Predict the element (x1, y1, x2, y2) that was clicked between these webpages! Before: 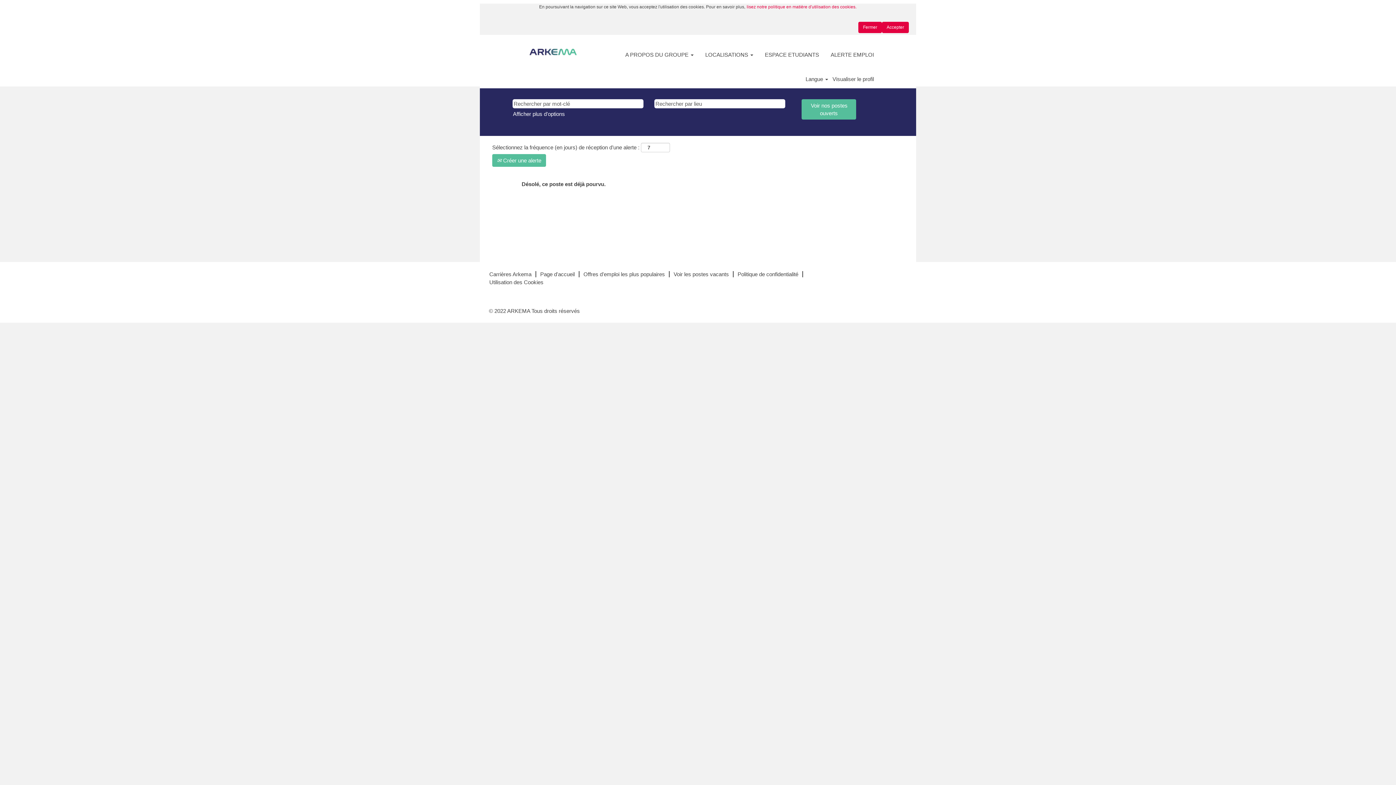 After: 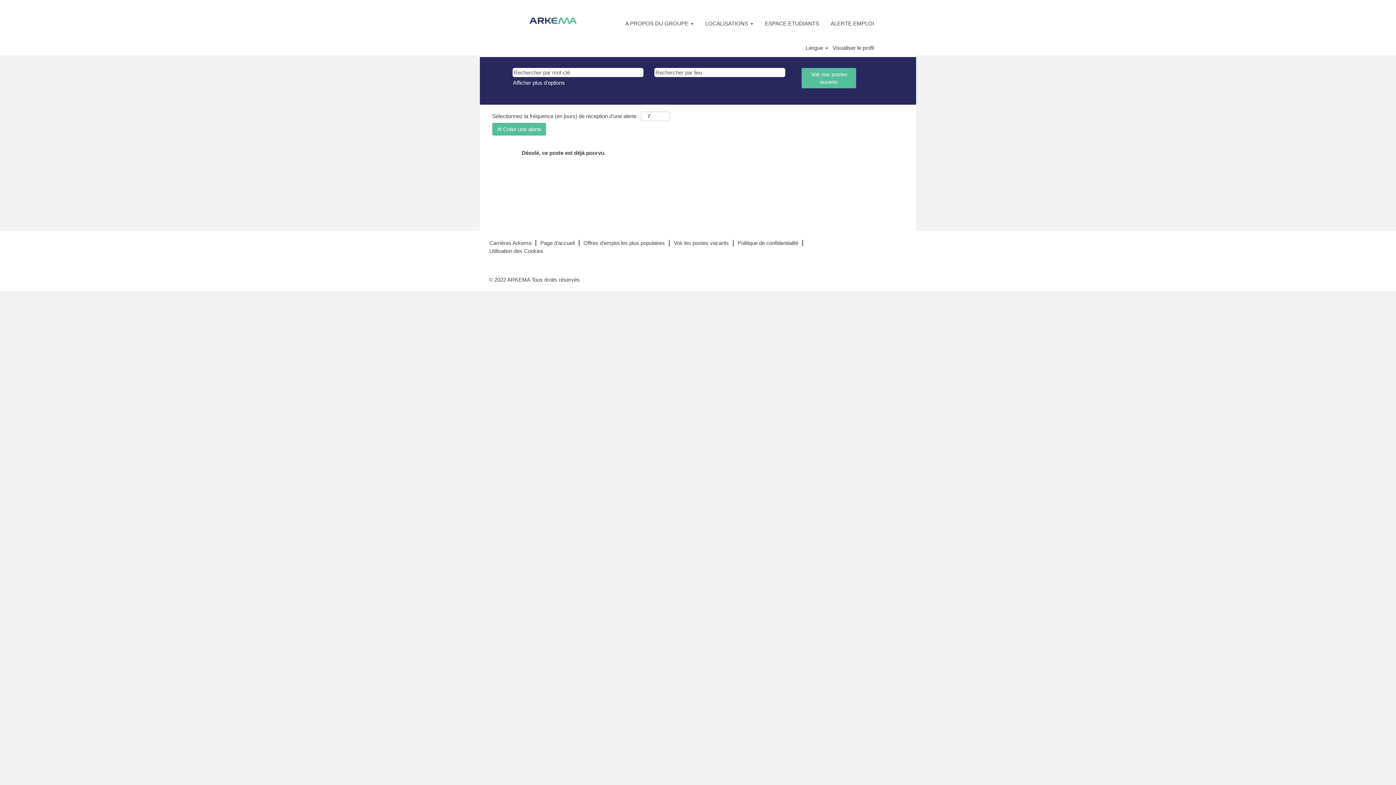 Action: label: Accepter l’utilisation de cookies bbox: (882, 21, 909, 33)